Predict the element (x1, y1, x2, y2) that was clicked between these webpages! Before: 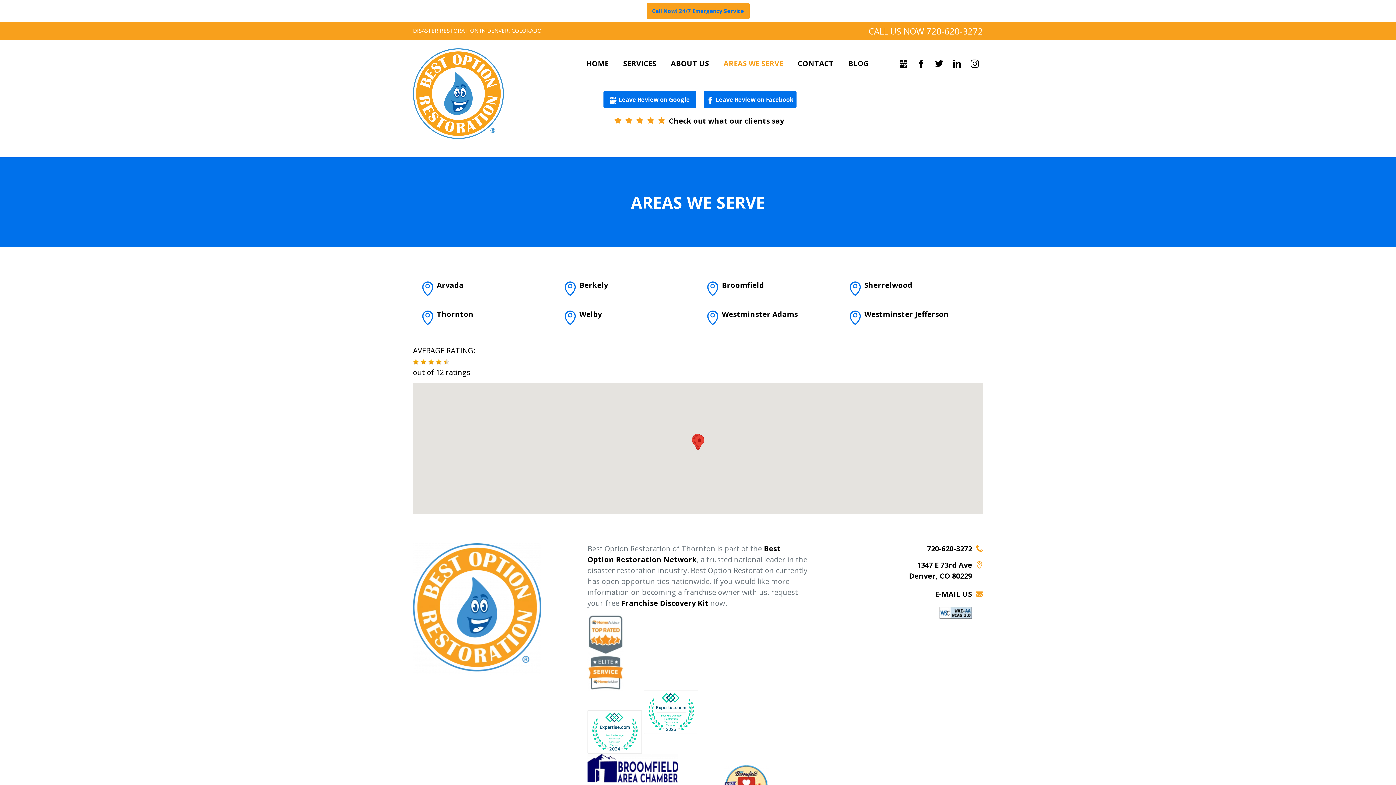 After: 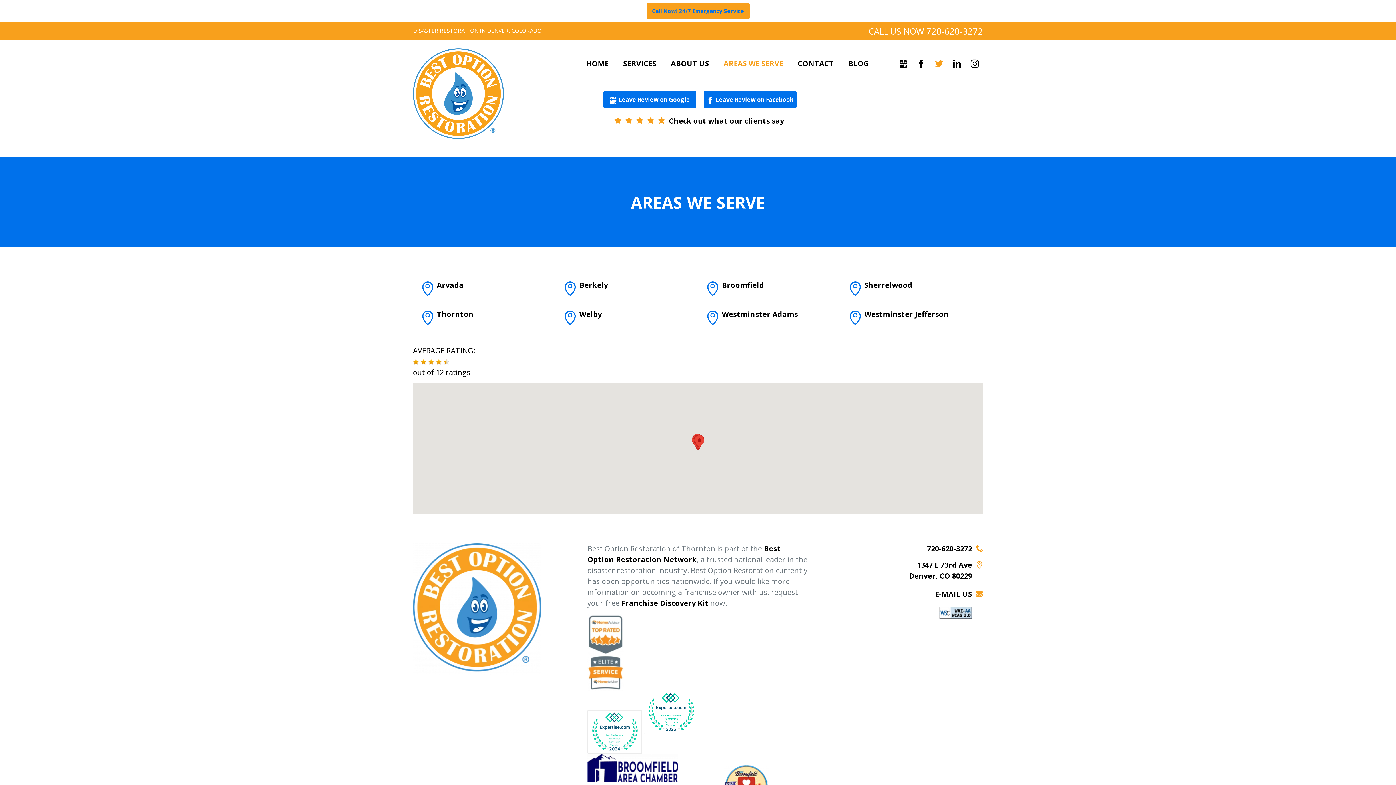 Action: bbox: (931, 55, 947, 71) label: Twitter